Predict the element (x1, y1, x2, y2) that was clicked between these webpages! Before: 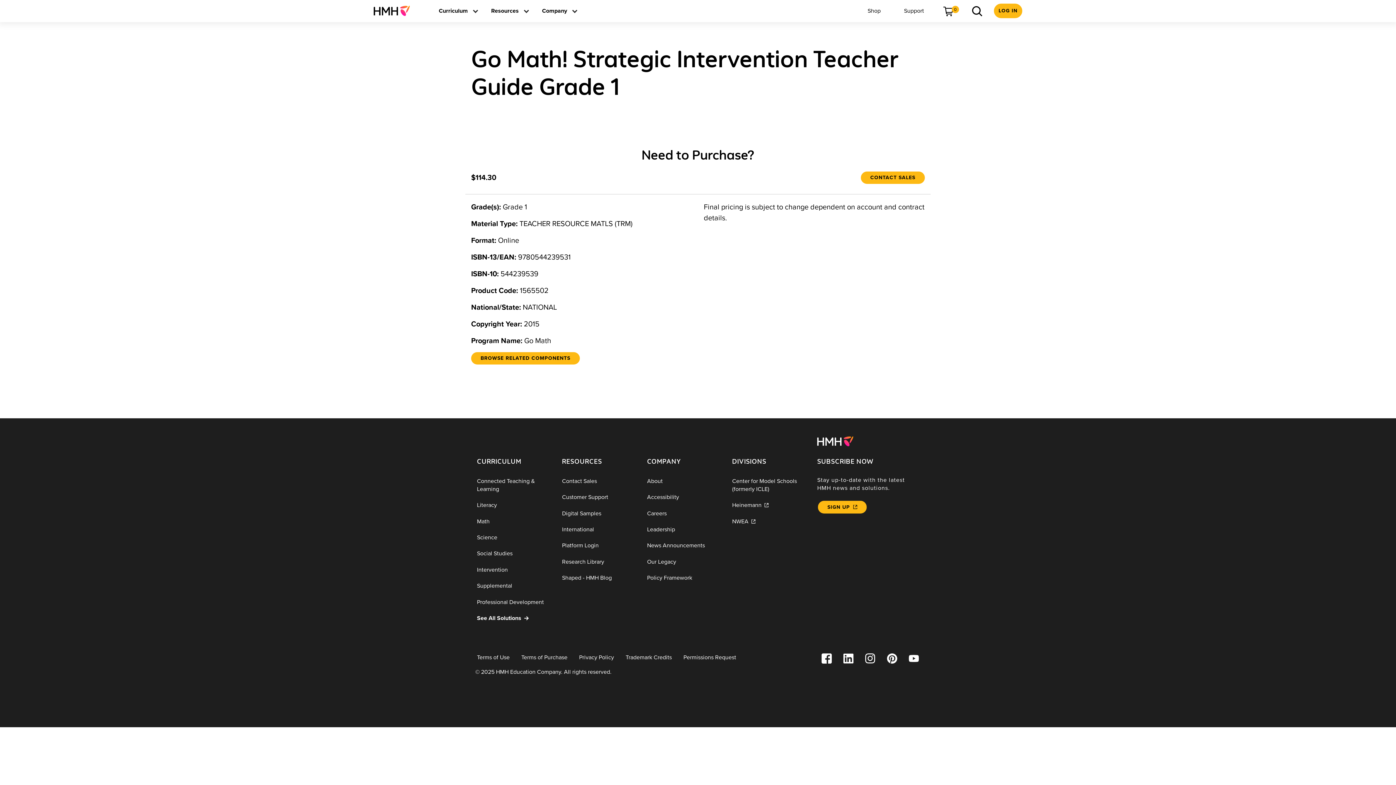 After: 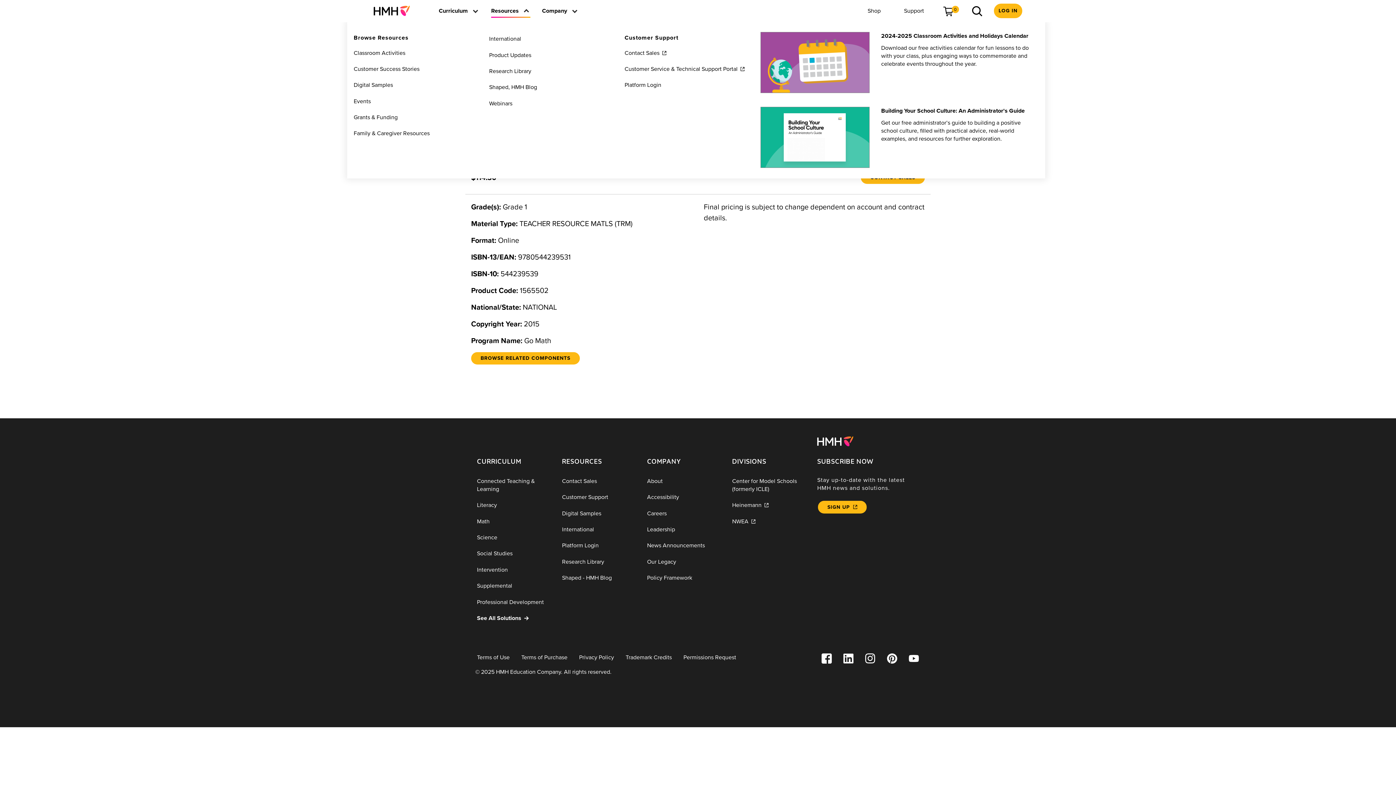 Action: label: 
                                    Resources
                                 bbox: (485, 5, 524, 16)